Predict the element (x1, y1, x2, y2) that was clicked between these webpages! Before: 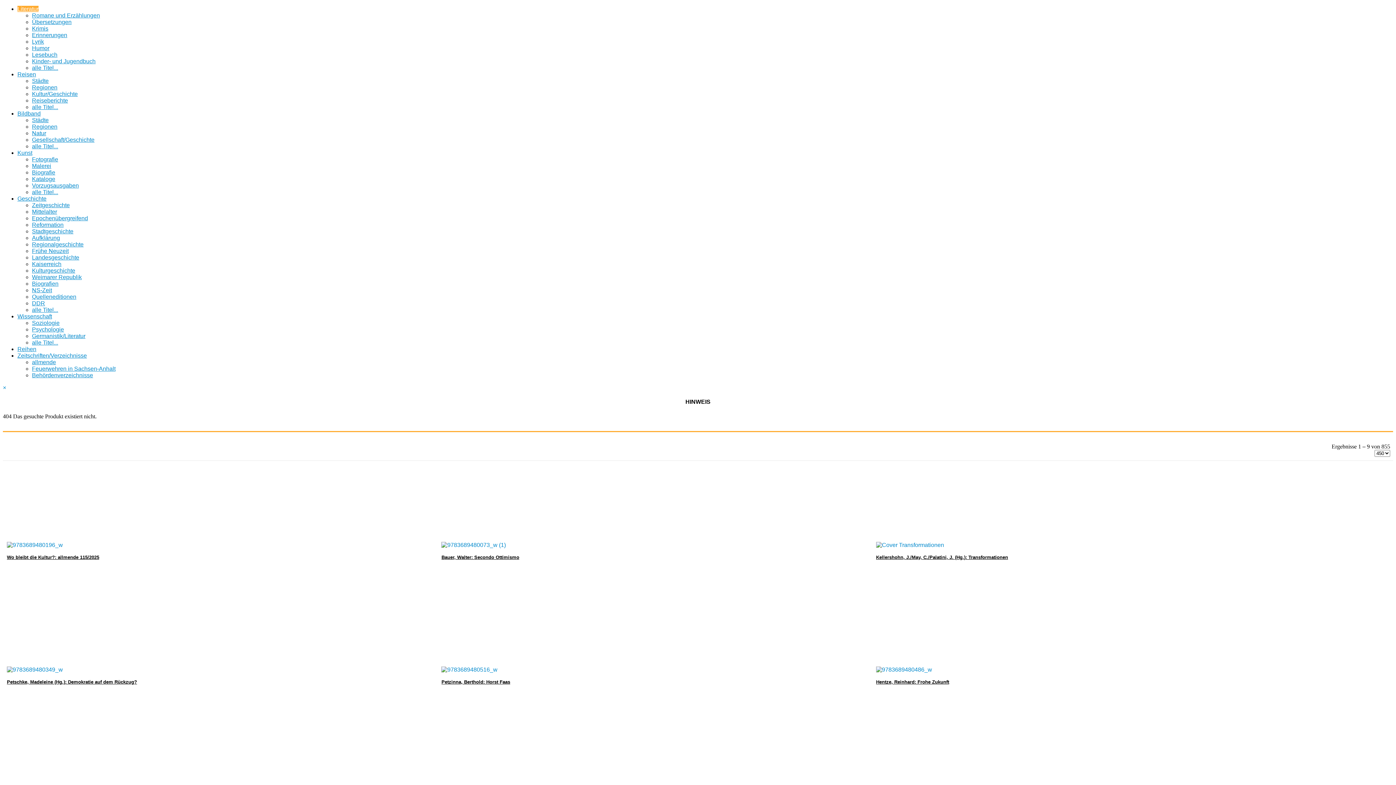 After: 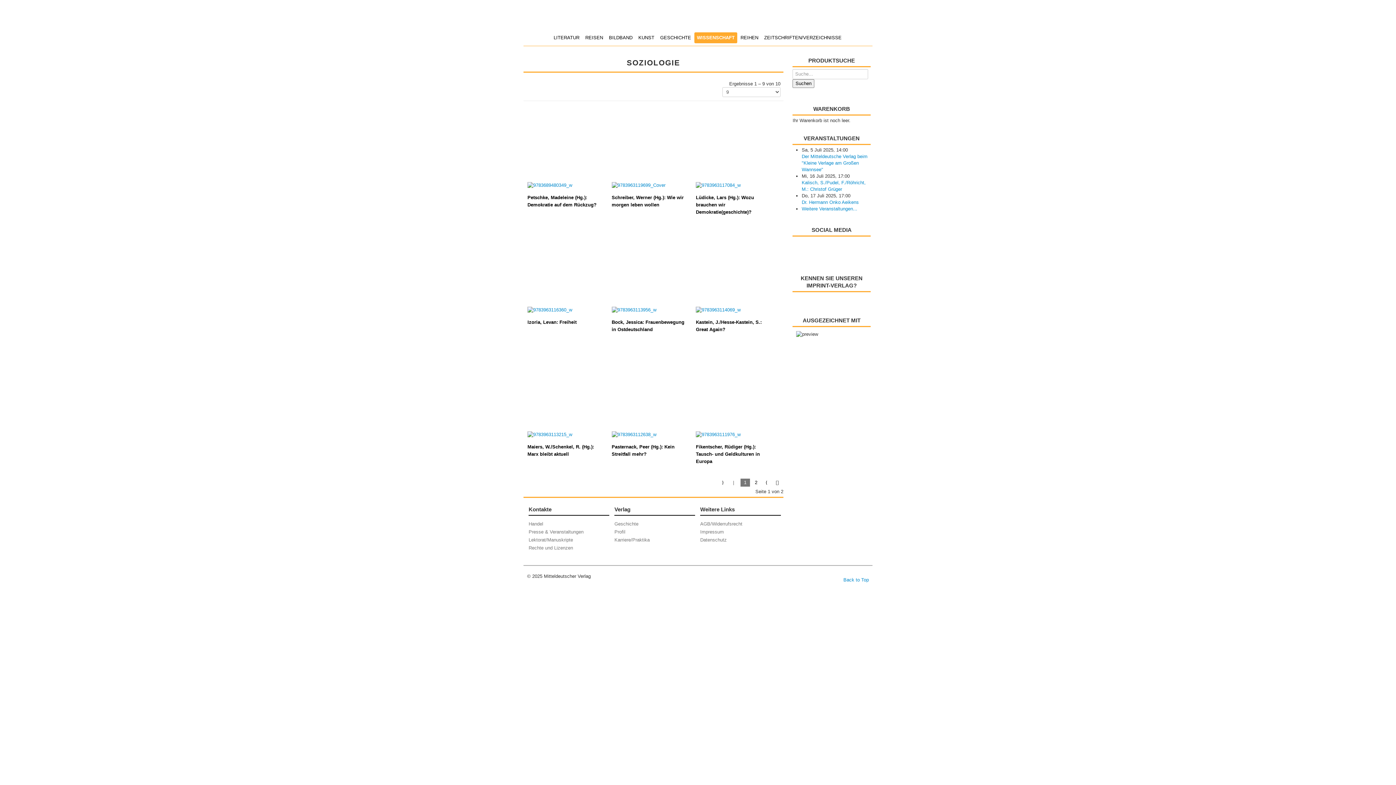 Action: bbox: (32, 320, 59, 326) label: Soziologie